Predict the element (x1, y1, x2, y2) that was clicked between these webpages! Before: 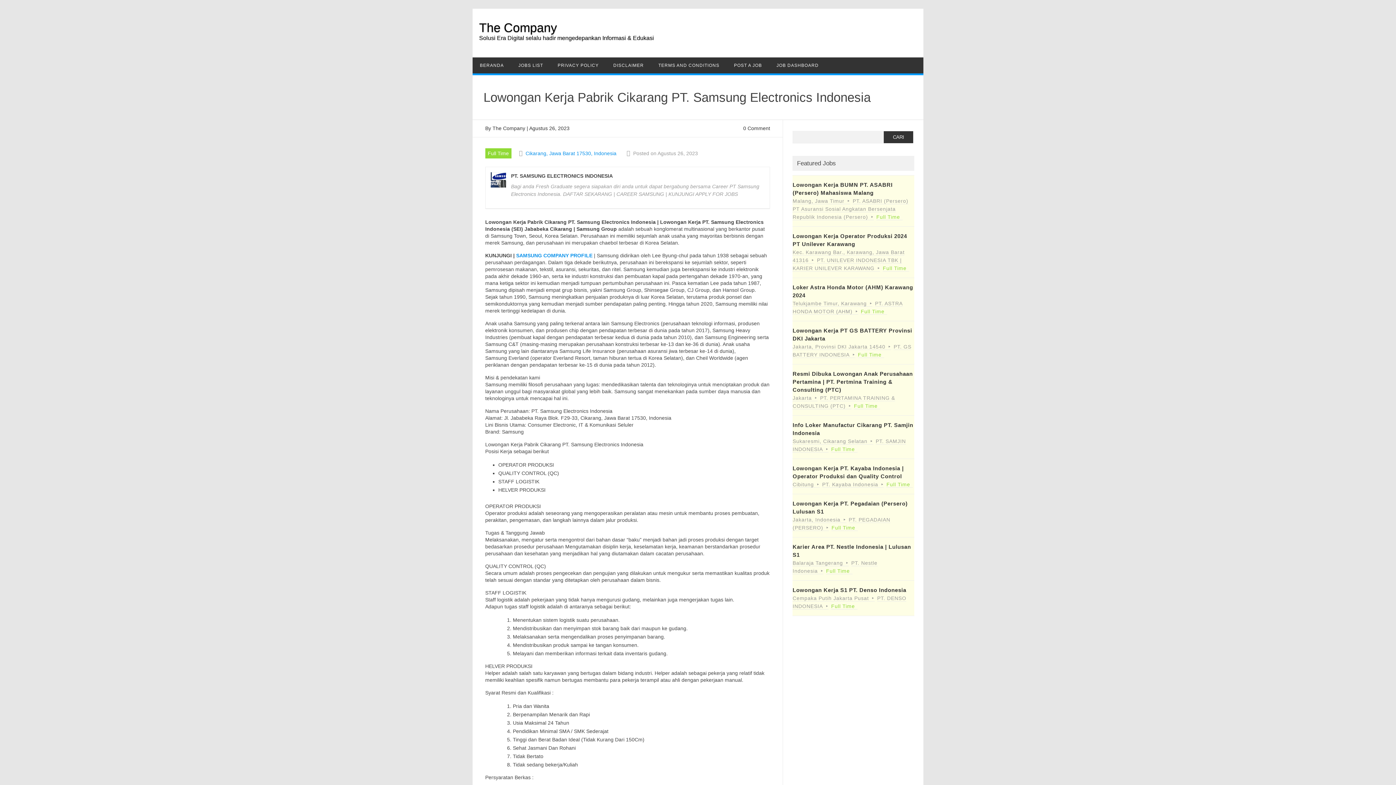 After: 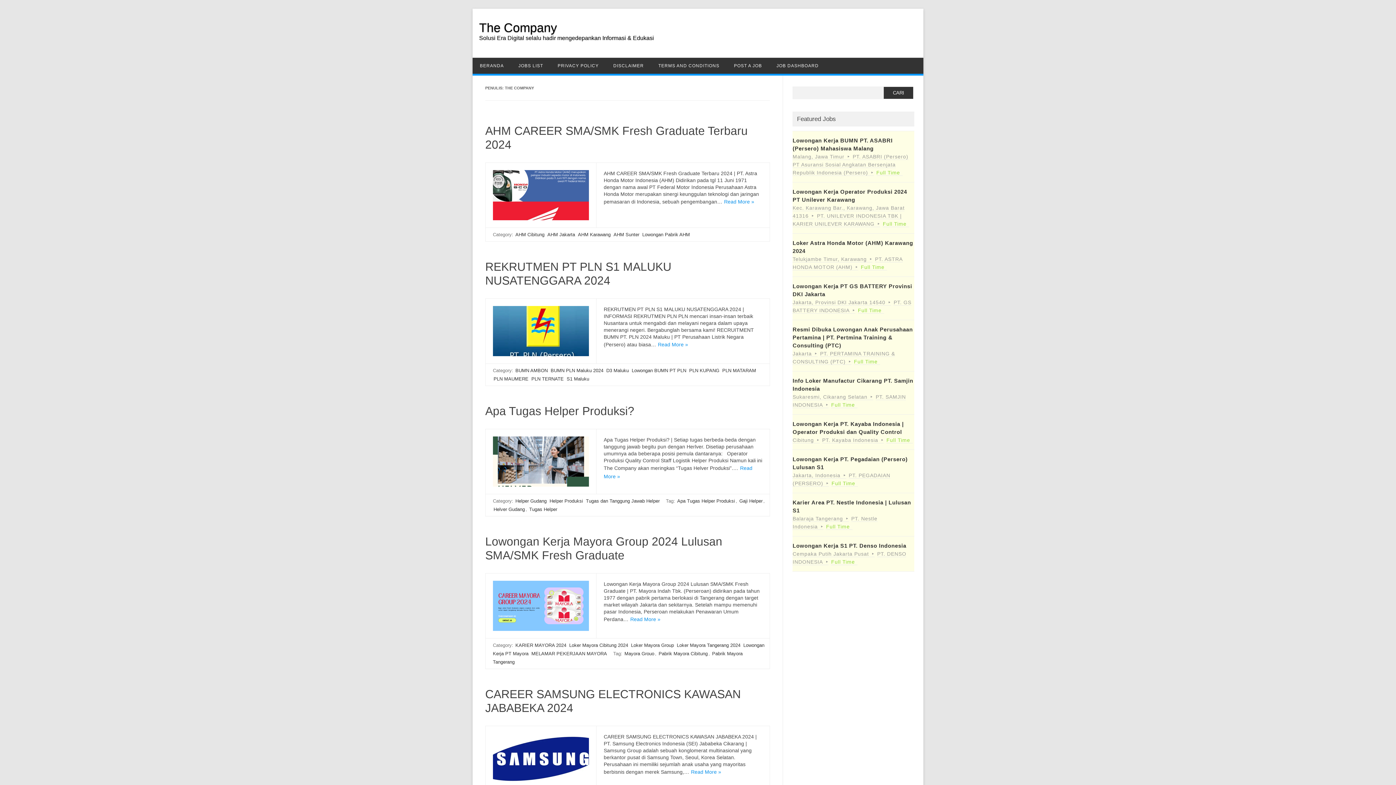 Action: bbox: (492, 125, 525, 131) label: The Company